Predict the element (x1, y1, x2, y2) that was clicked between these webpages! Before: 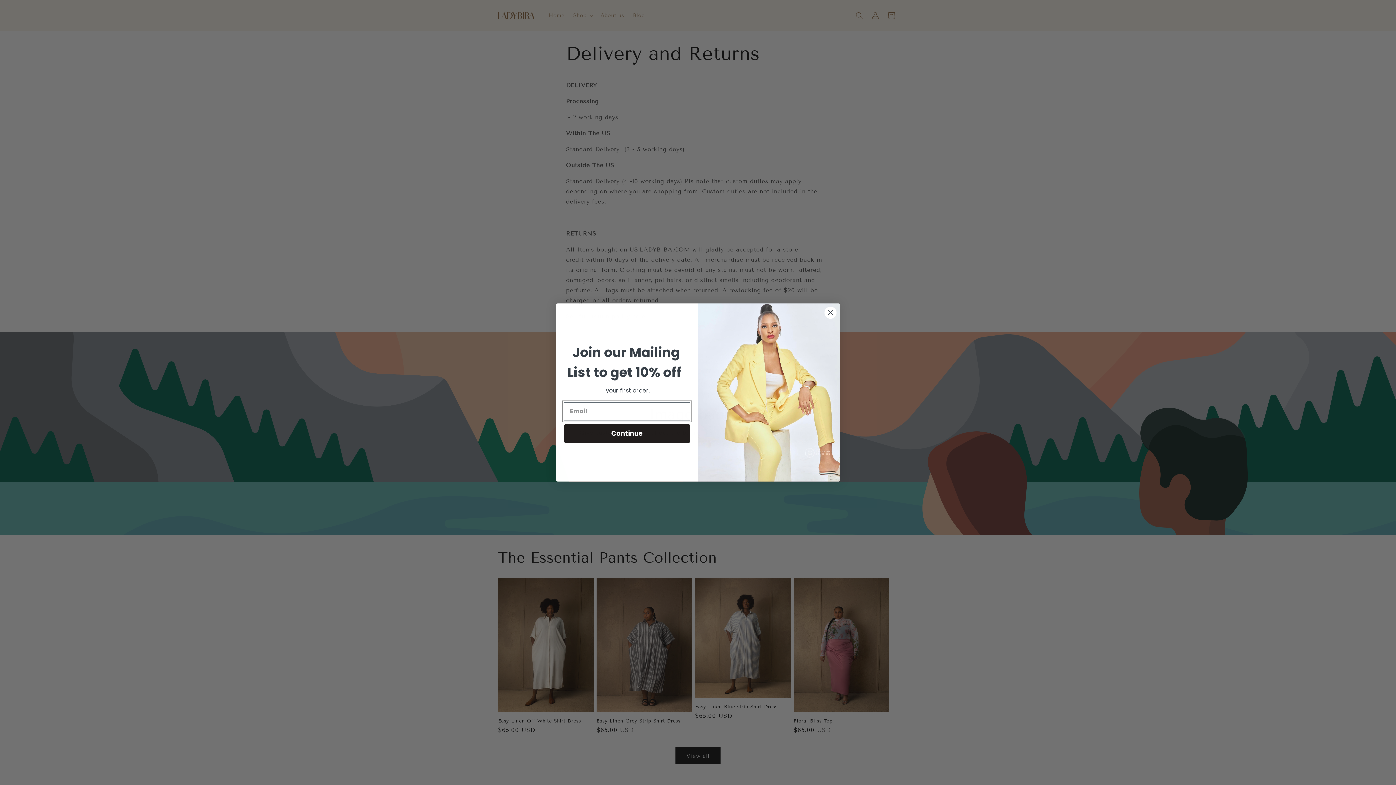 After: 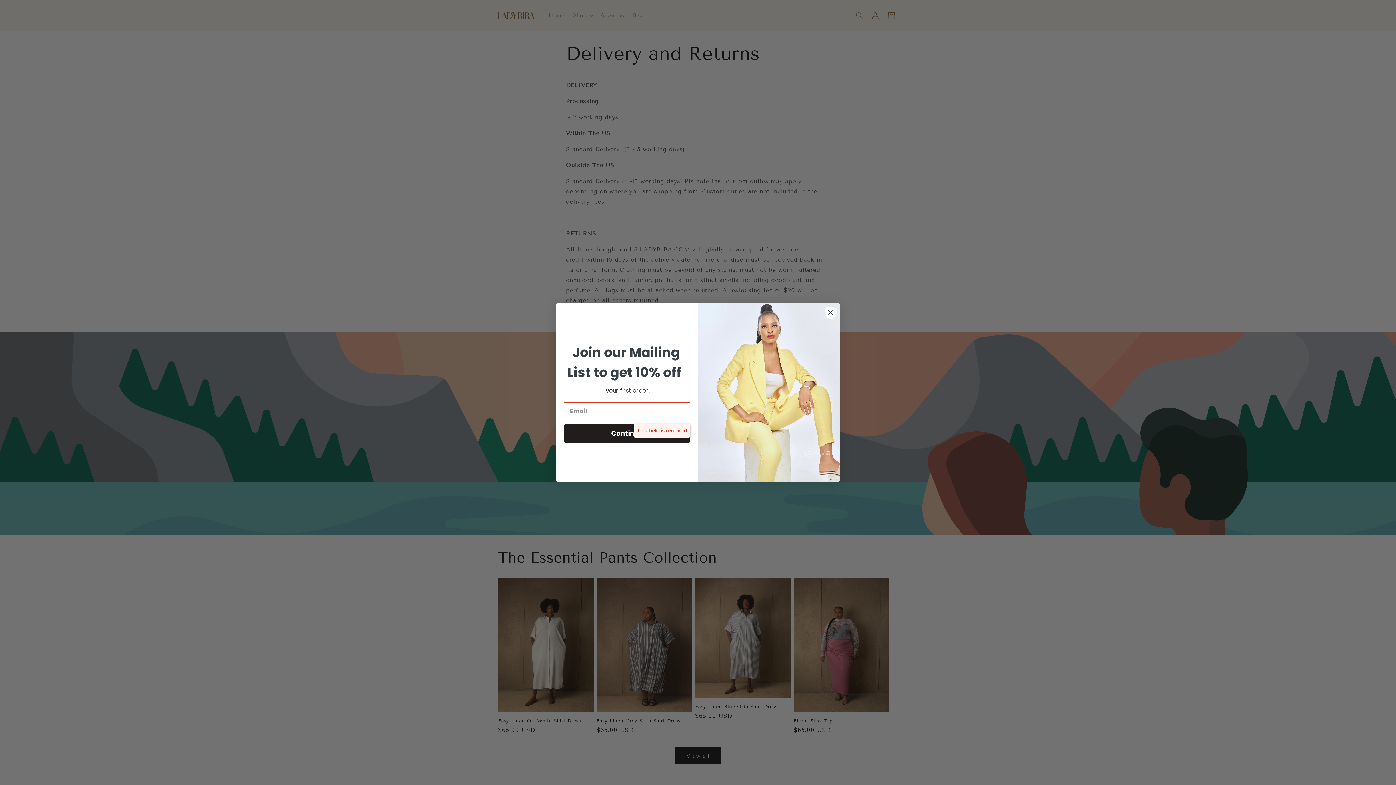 Action: label: Continue bbox: (564, 424, 690, 443)